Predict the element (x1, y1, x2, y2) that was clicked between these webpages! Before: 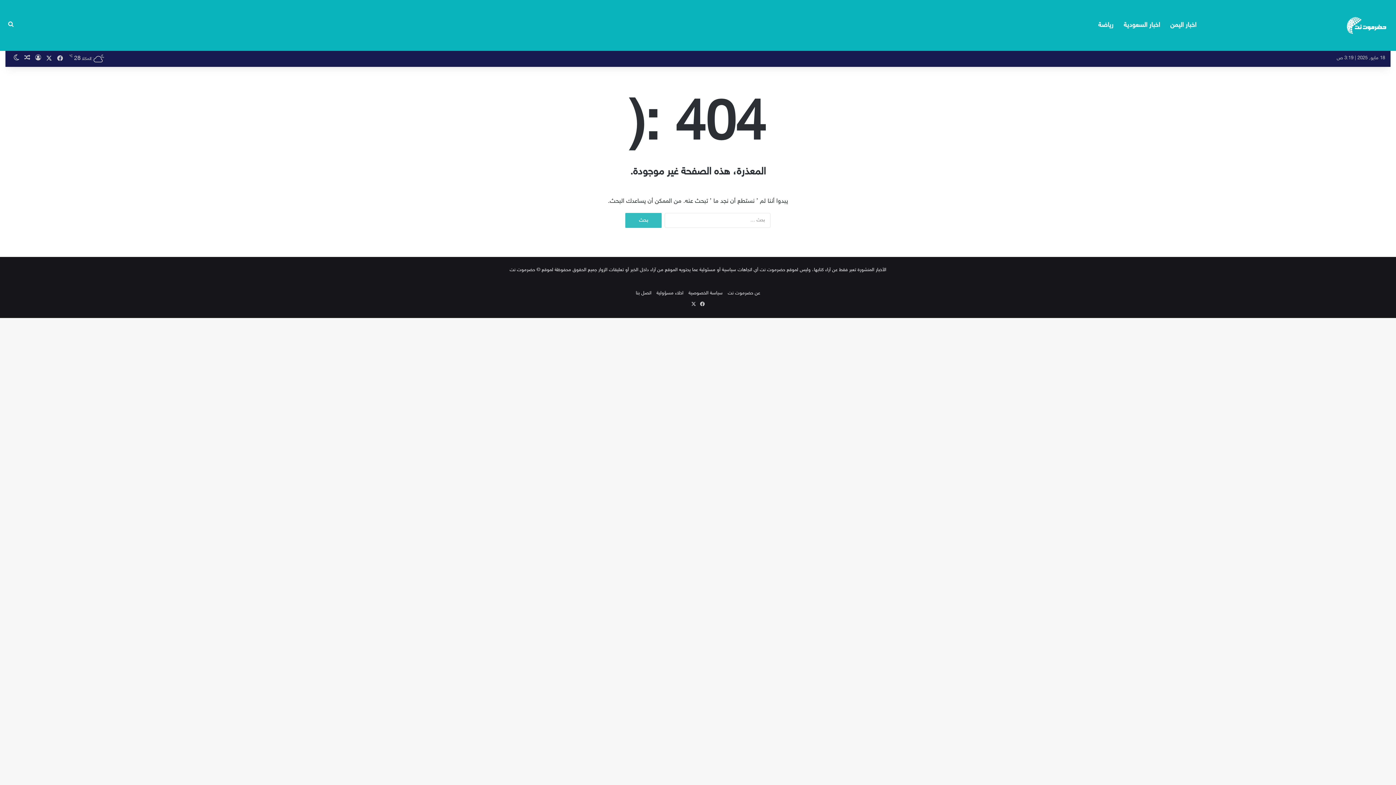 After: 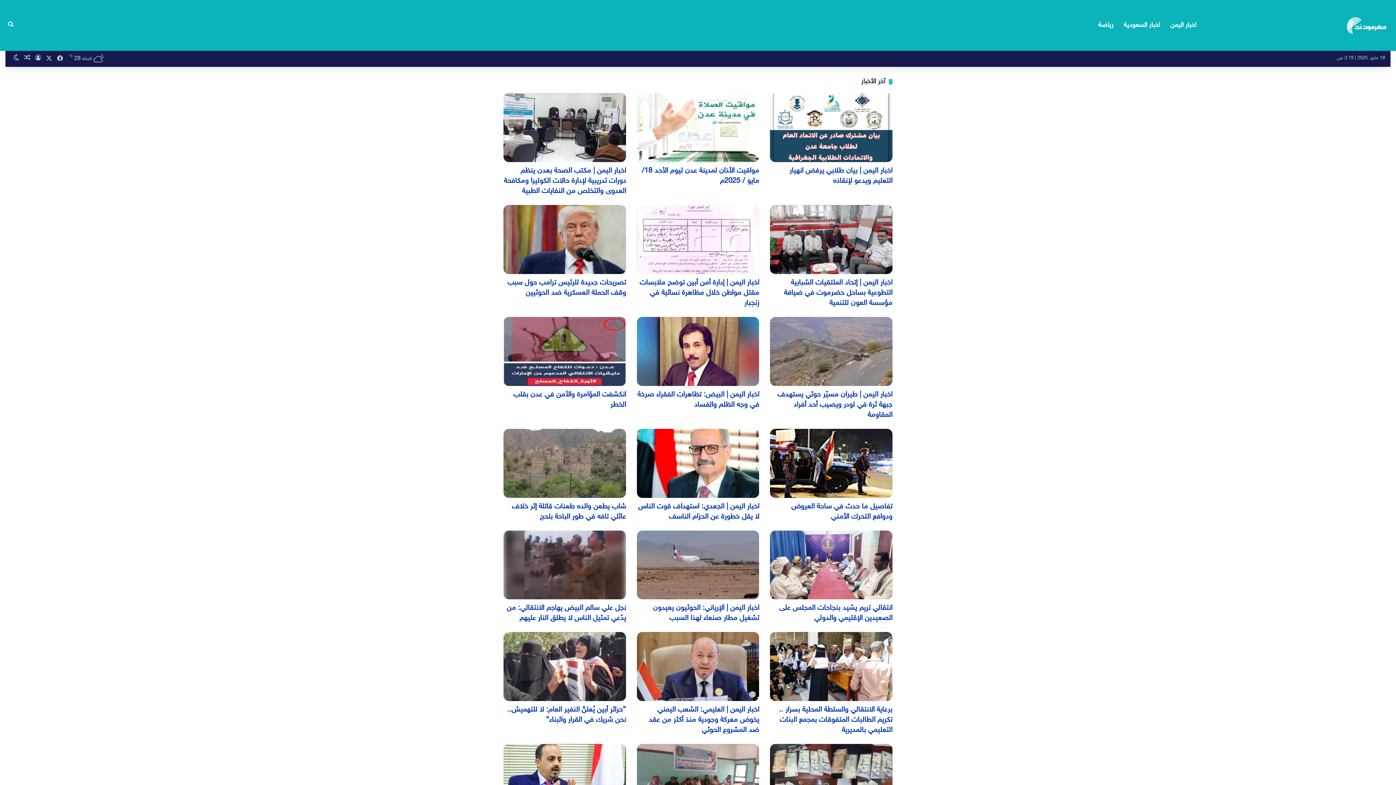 Action: bbox: (1344, 7, 1390, 43)